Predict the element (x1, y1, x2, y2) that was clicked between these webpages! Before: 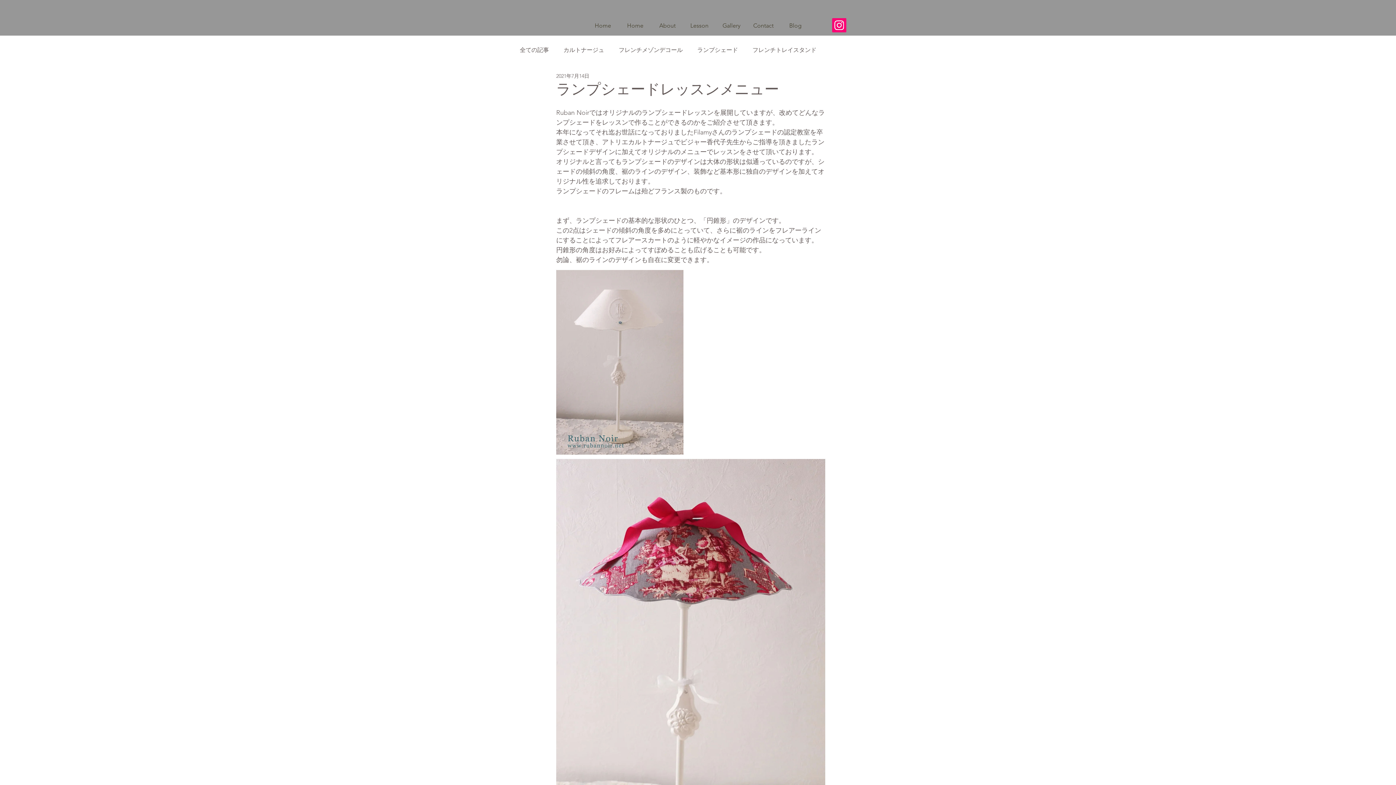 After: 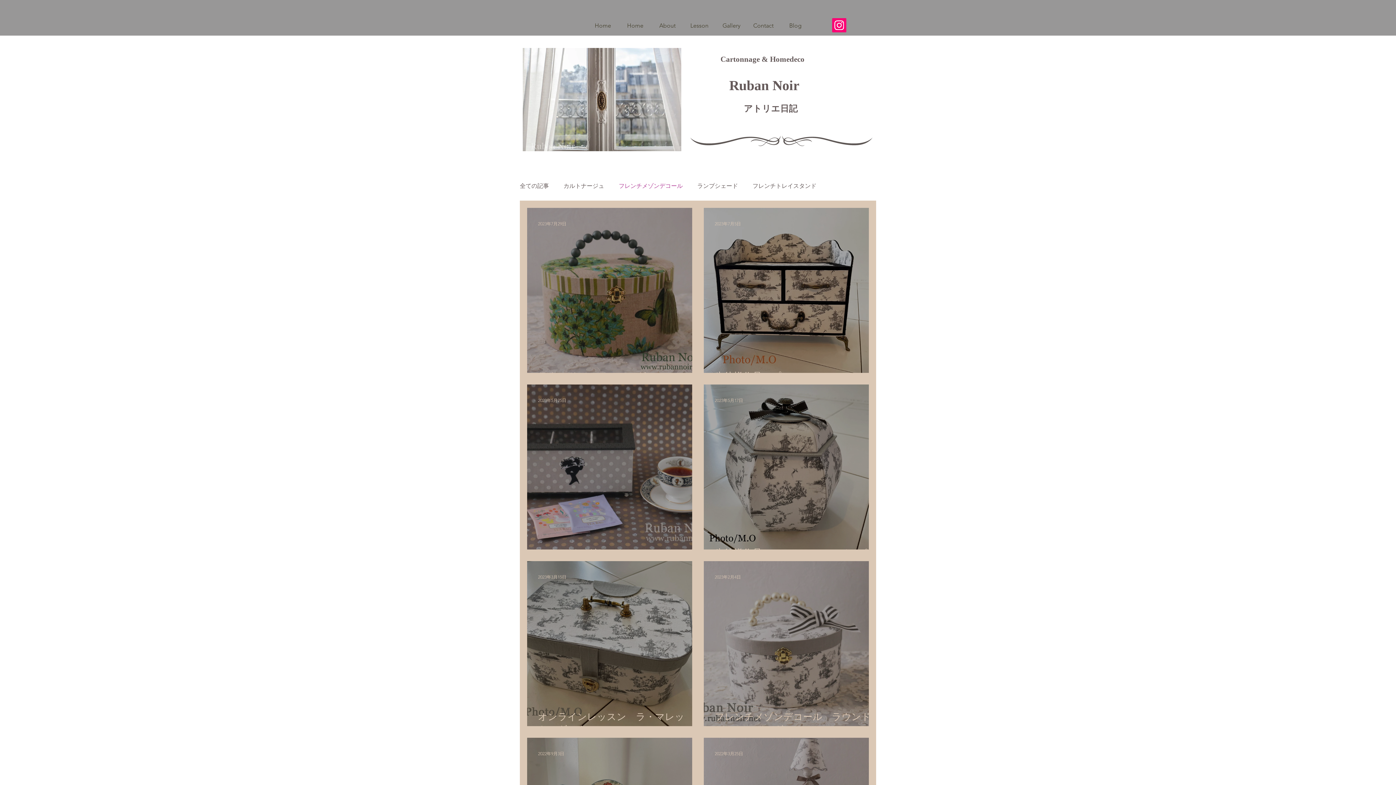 Action: bbox: (618, 46, 682, 54) label: フレンチメゾンデコール